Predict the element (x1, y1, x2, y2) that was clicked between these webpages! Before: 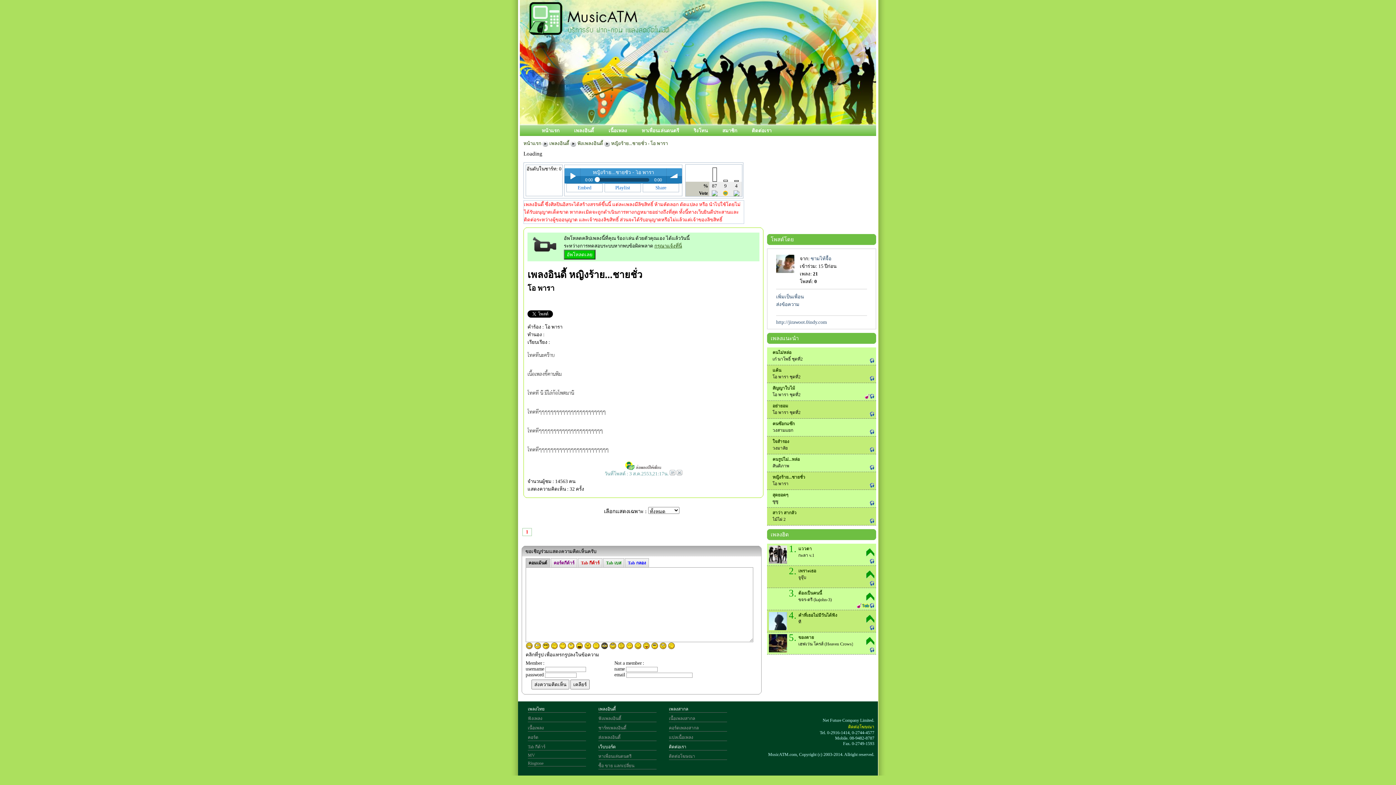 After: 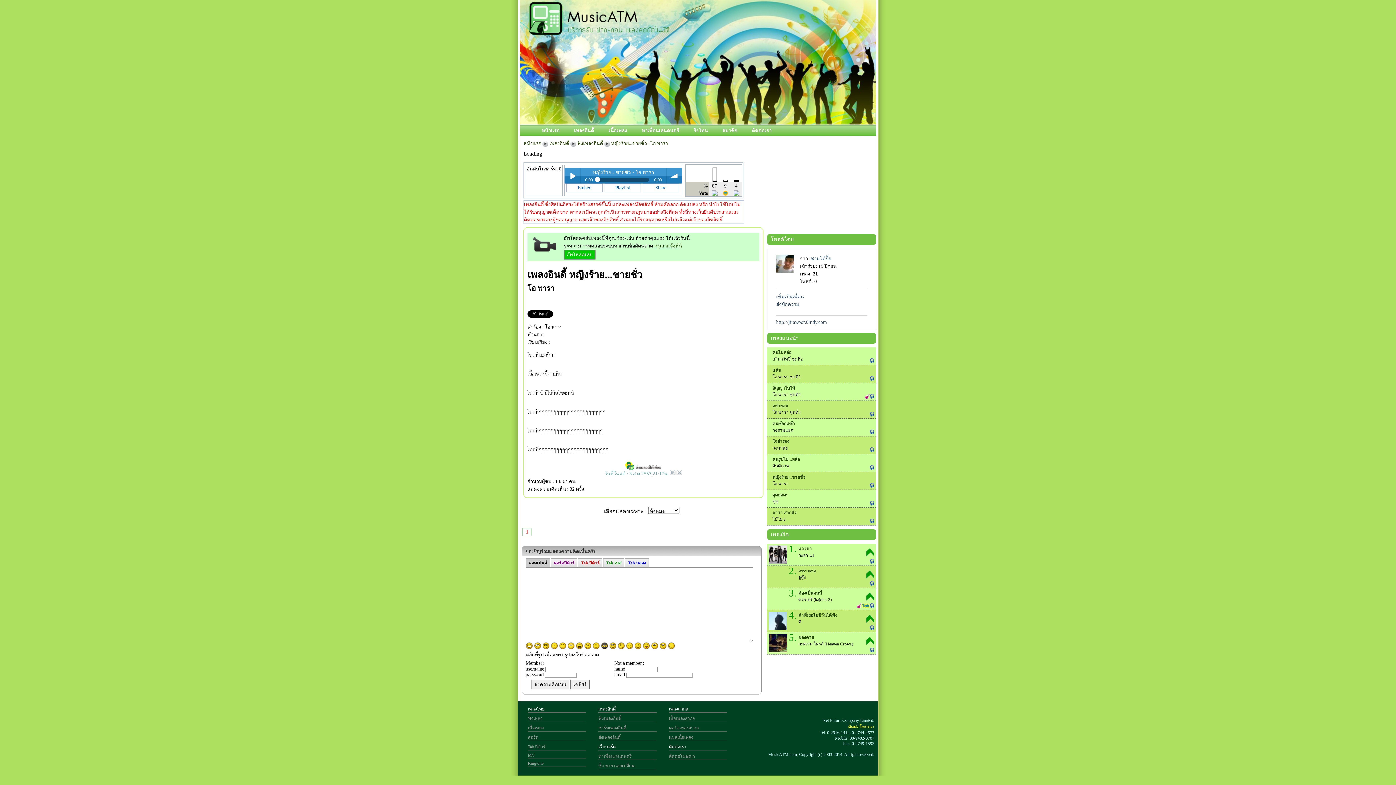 Action: bbox: (611, 140, 668, 146) label: หญิงร้าย...ชายชั่ว - โอ พารา